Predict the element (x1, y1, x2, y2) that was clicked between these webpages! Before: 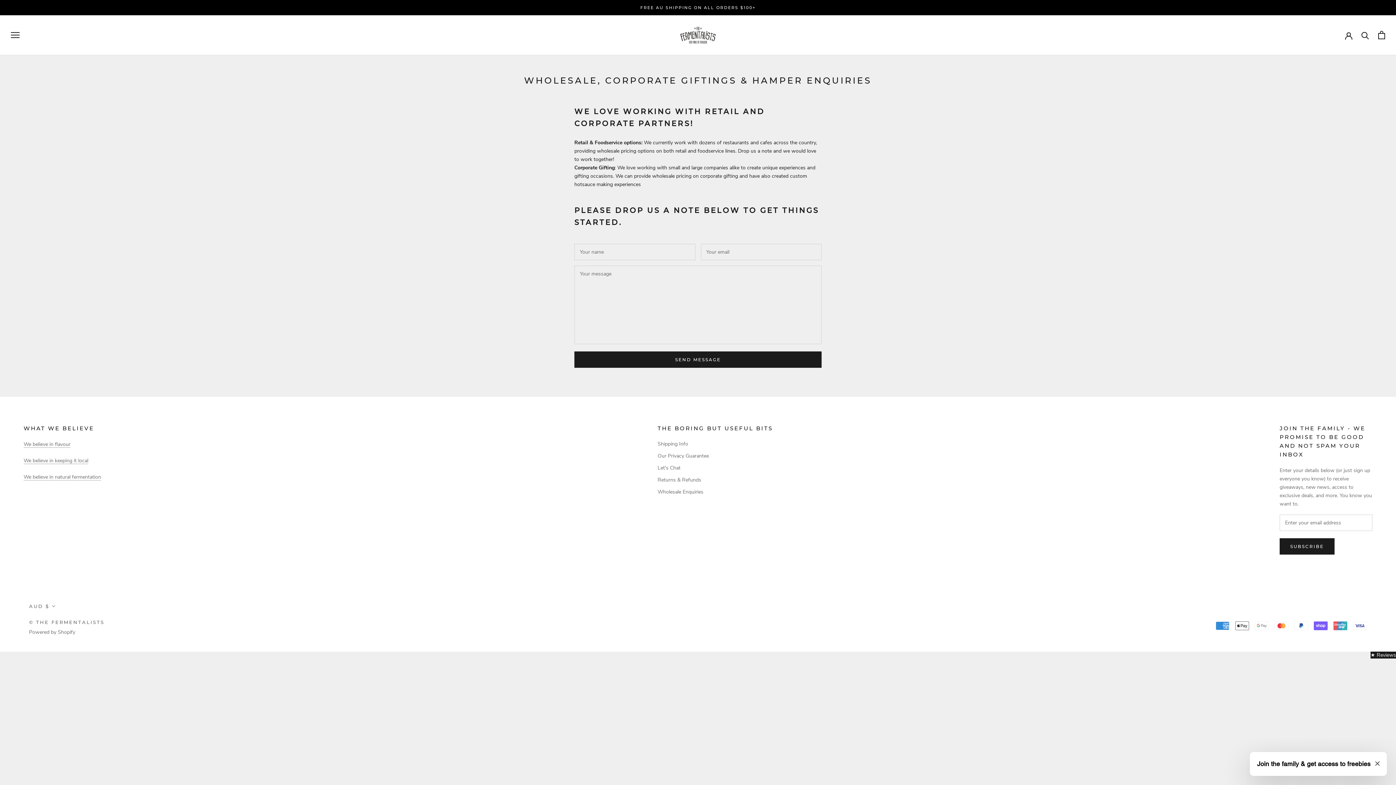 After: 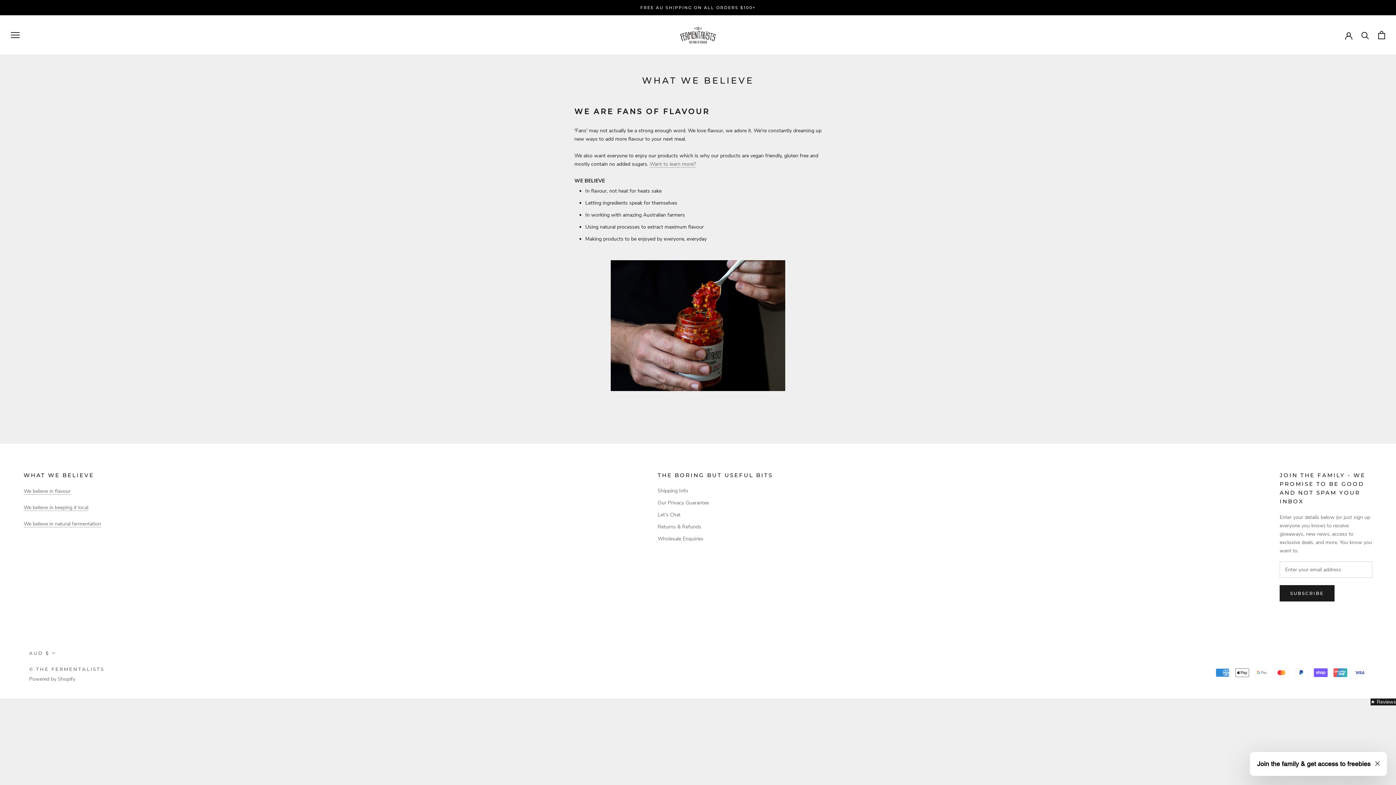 Action: label: We believe in flavour bbox: (23, 440, 70, 447)